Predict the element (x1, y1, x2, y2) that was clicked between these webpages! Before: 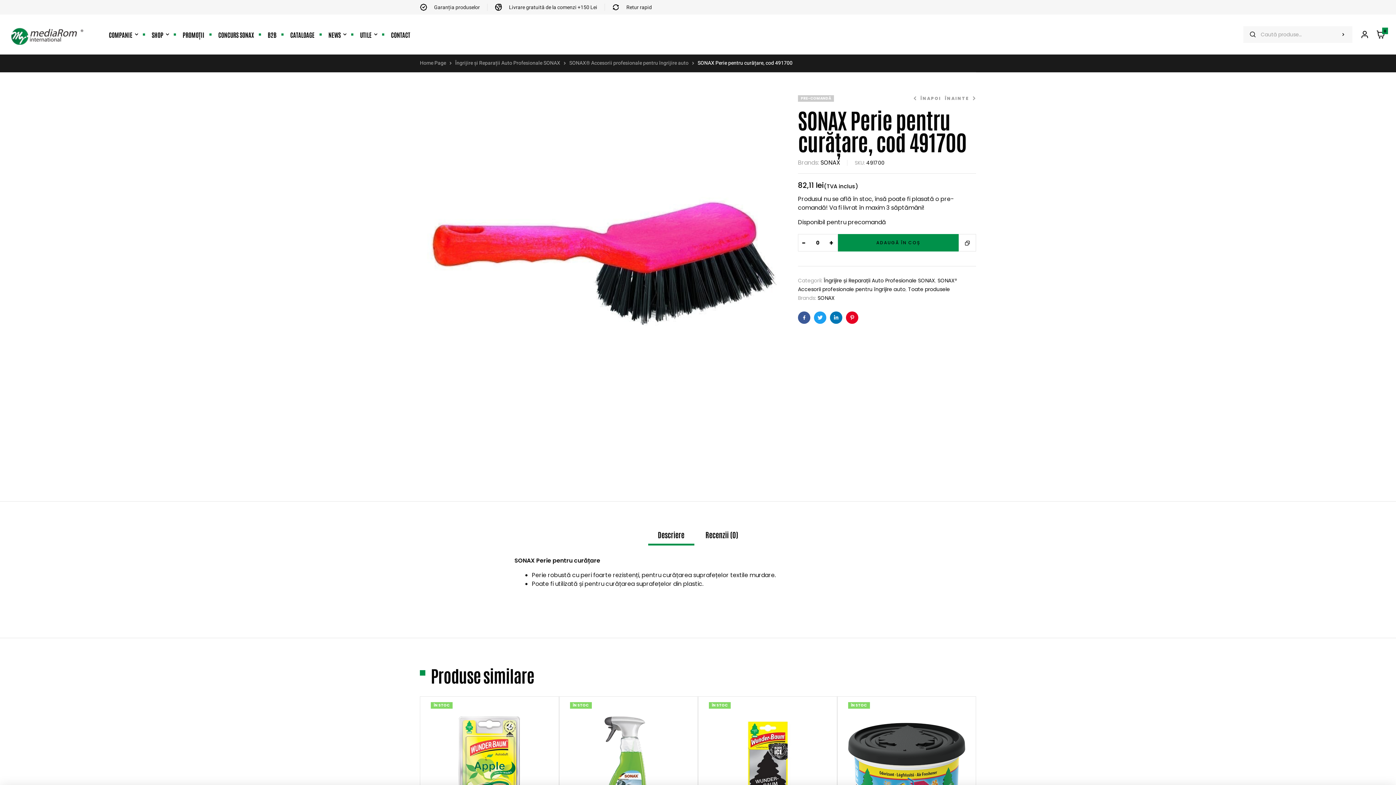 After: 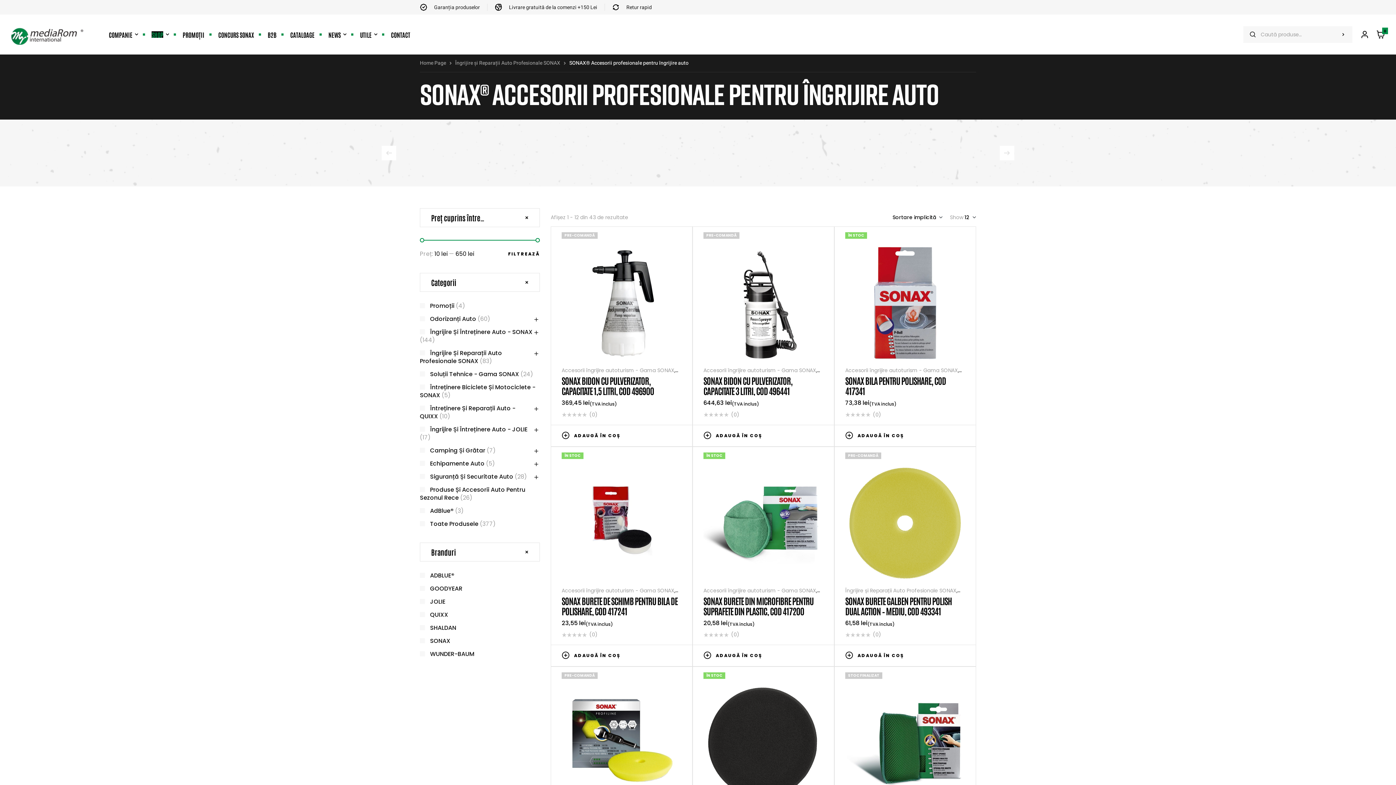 Action: bbox: (569, 59, 688, 66) label: SONAX® Accesorii profesionale pentru îngrijire auto